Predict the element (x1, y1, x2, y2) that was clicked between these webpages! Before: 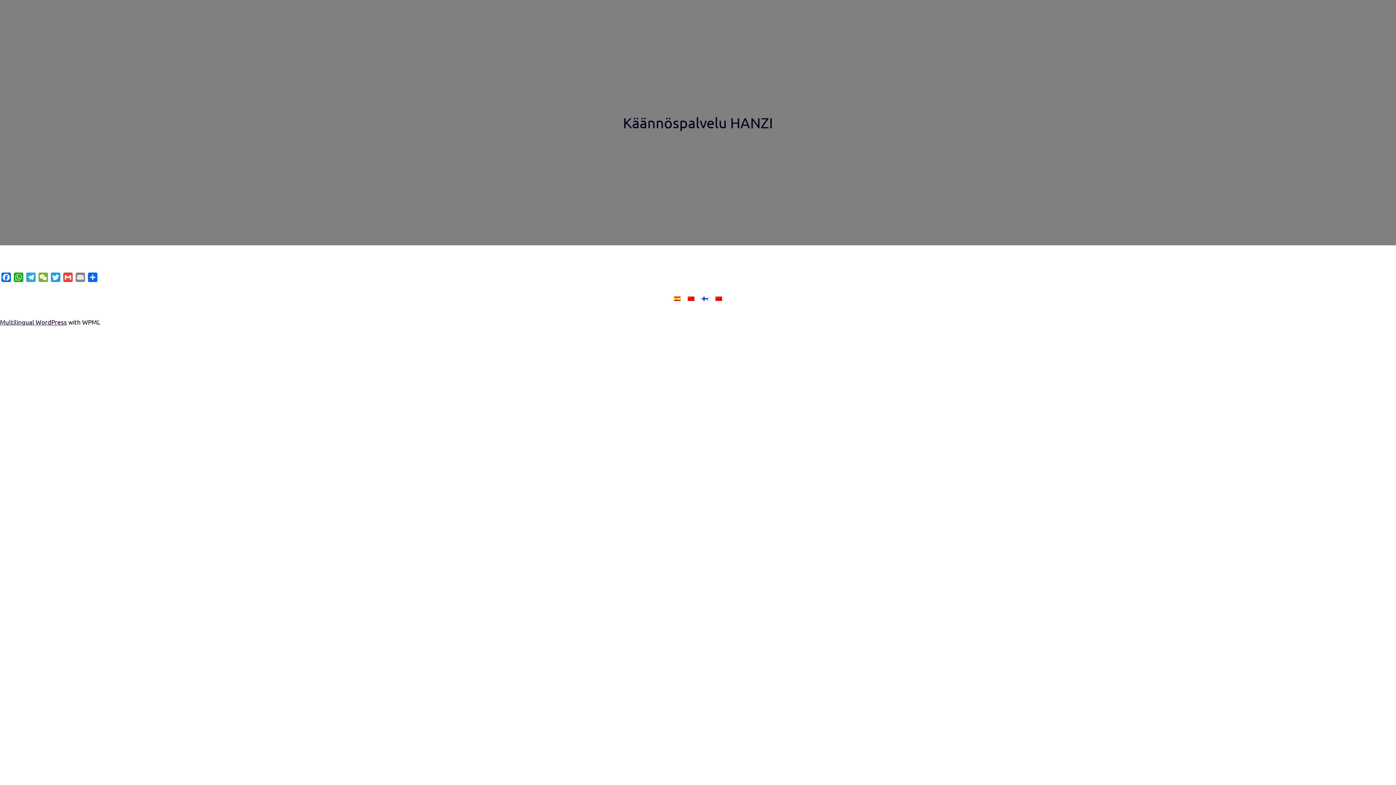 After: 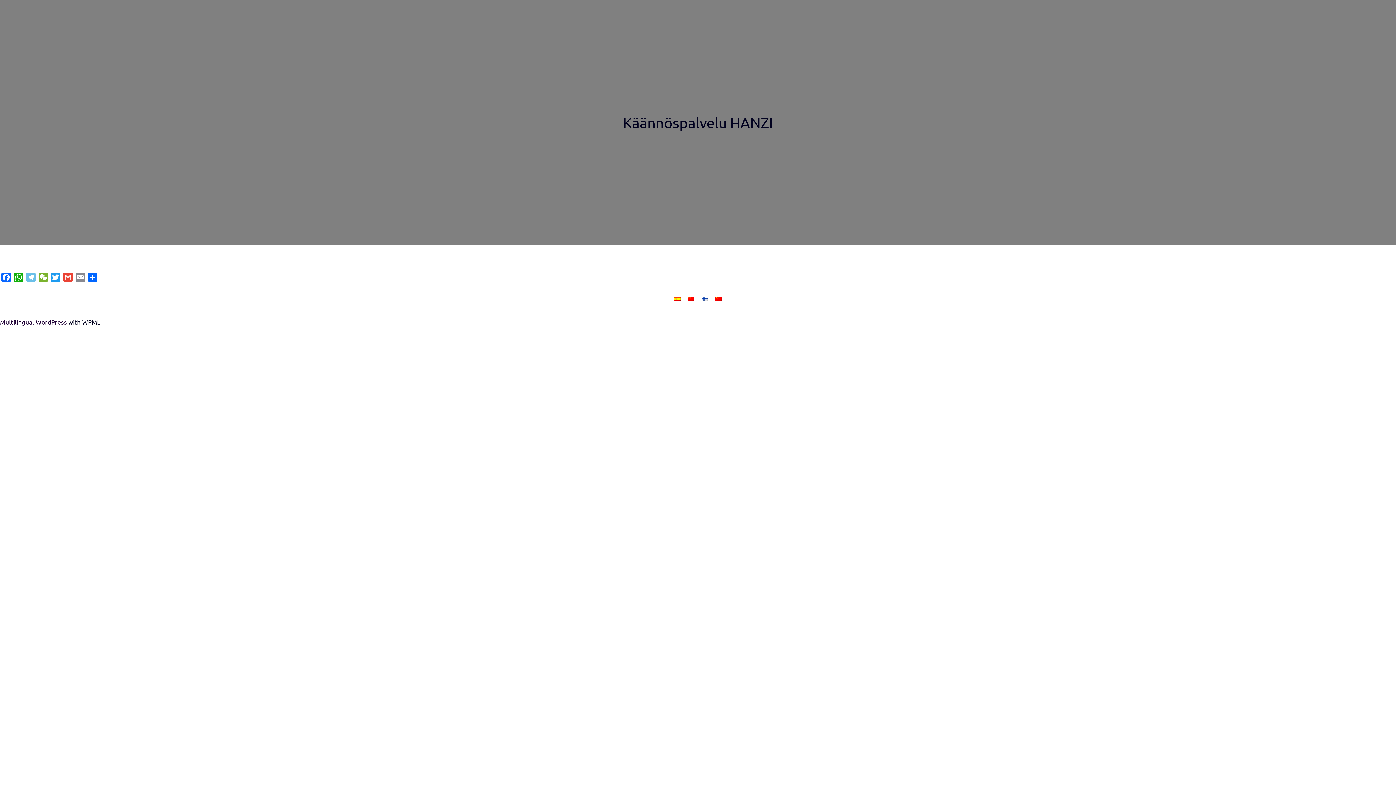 Action: label: Telegram bbox: (24, 272, 37, 284)